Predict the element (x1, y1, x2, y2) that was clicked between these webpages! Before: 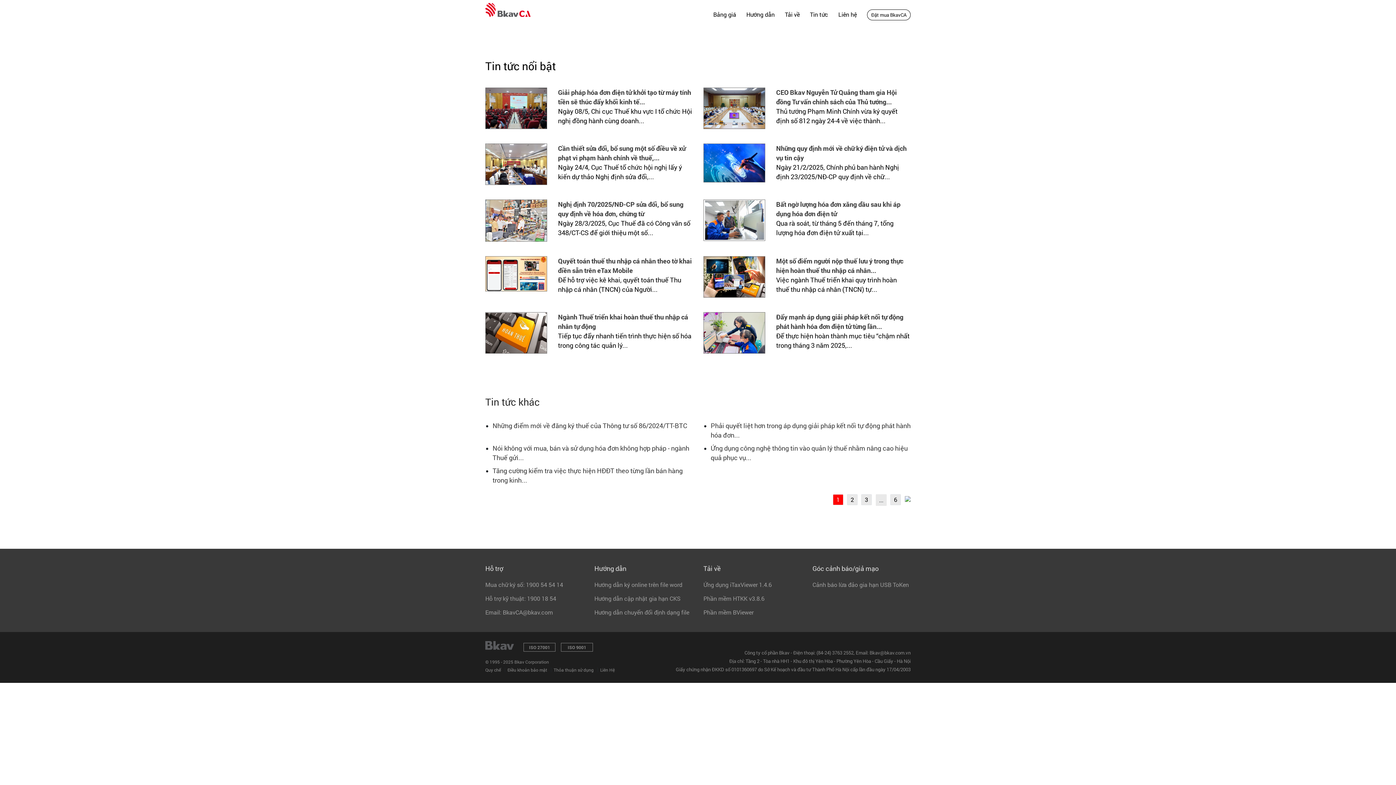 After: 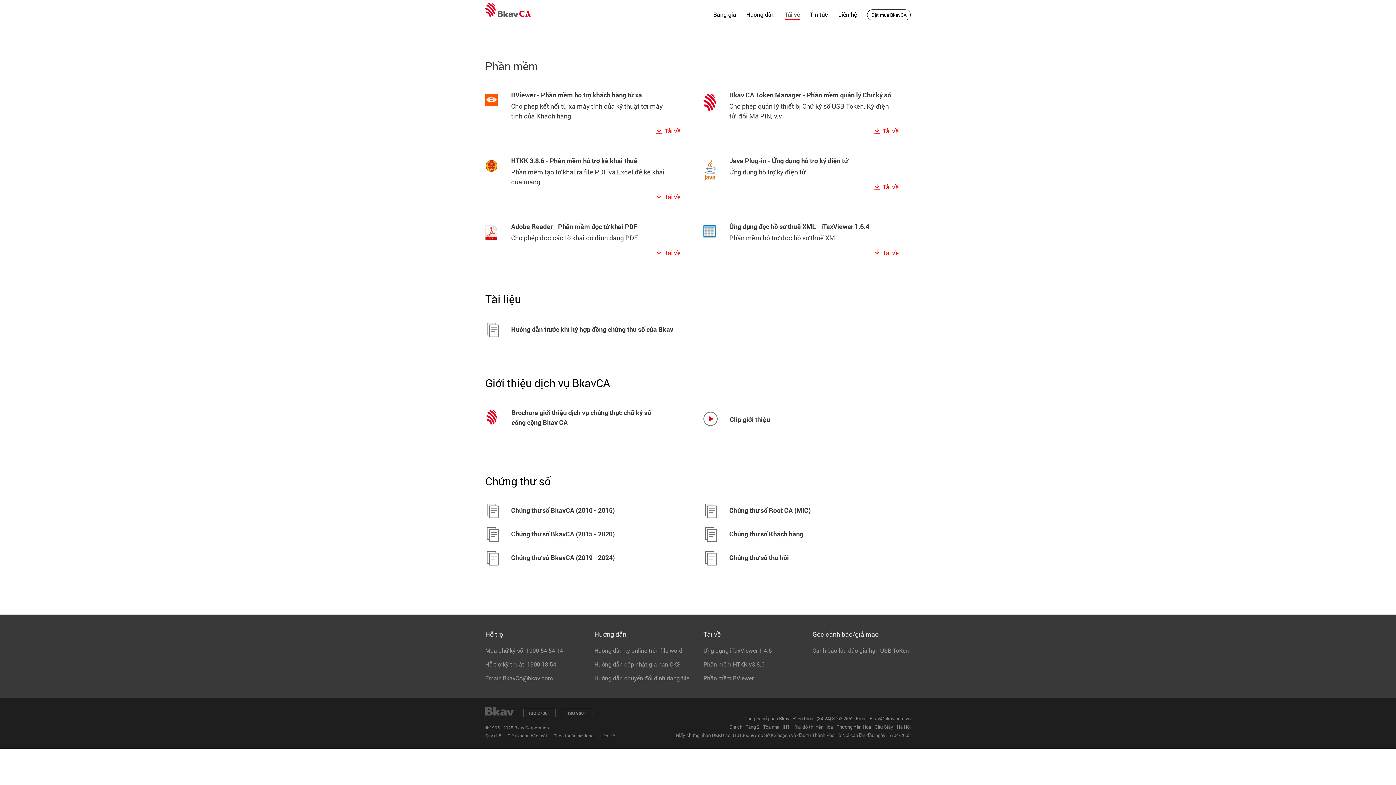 Action: bbox: (703, 564, 721, 573) label: Tải về